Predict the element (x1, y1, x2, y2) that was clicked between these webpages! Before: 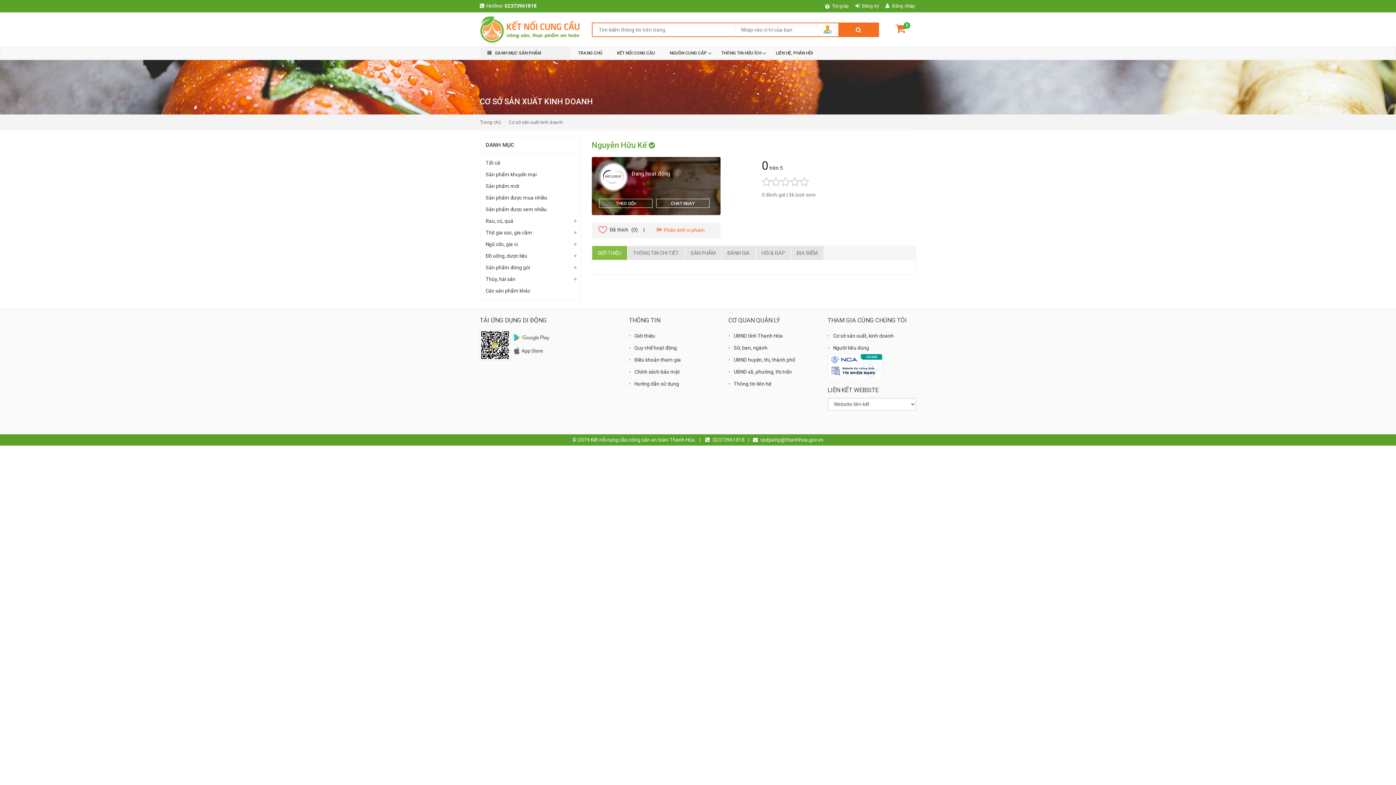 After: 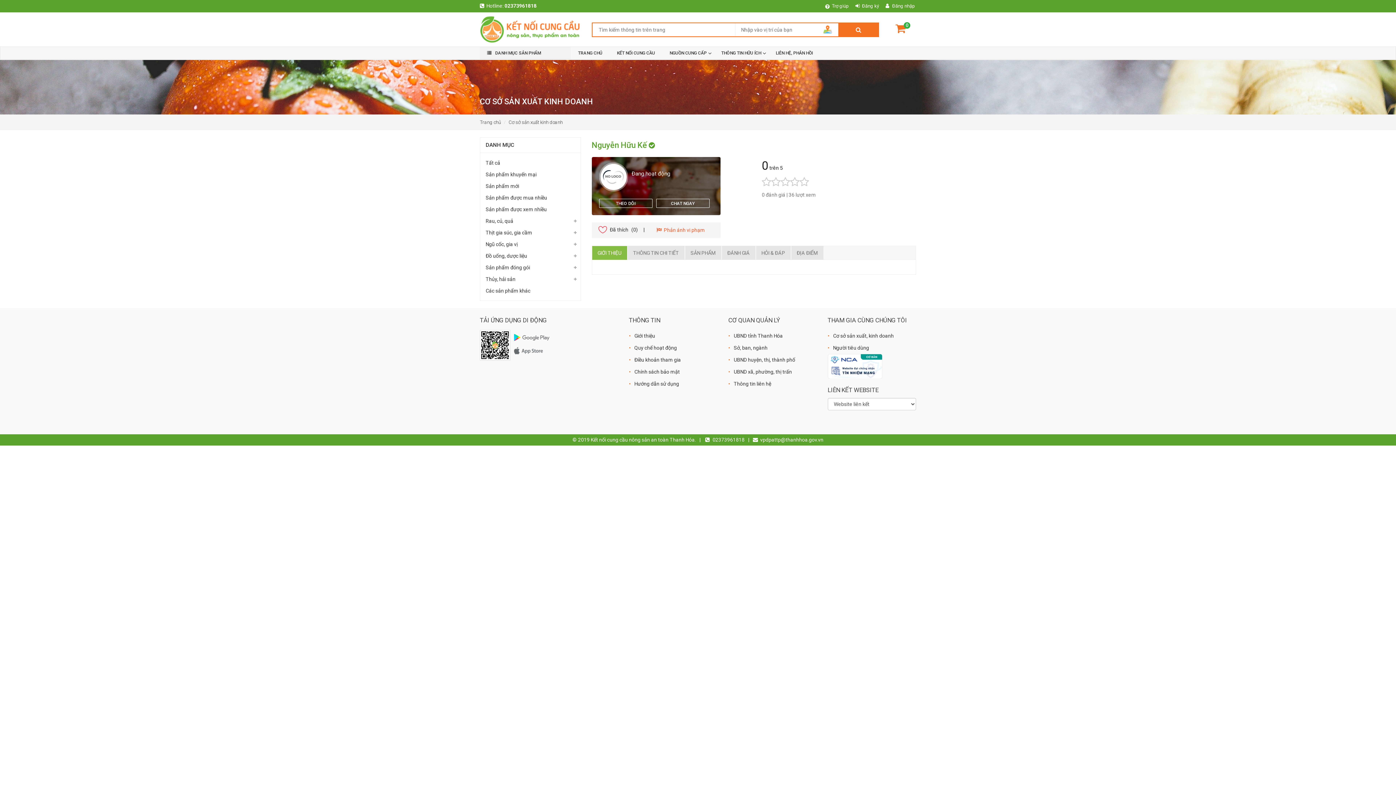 Action: label: THEO DÕI bbox: (599, 198, 652, 208)